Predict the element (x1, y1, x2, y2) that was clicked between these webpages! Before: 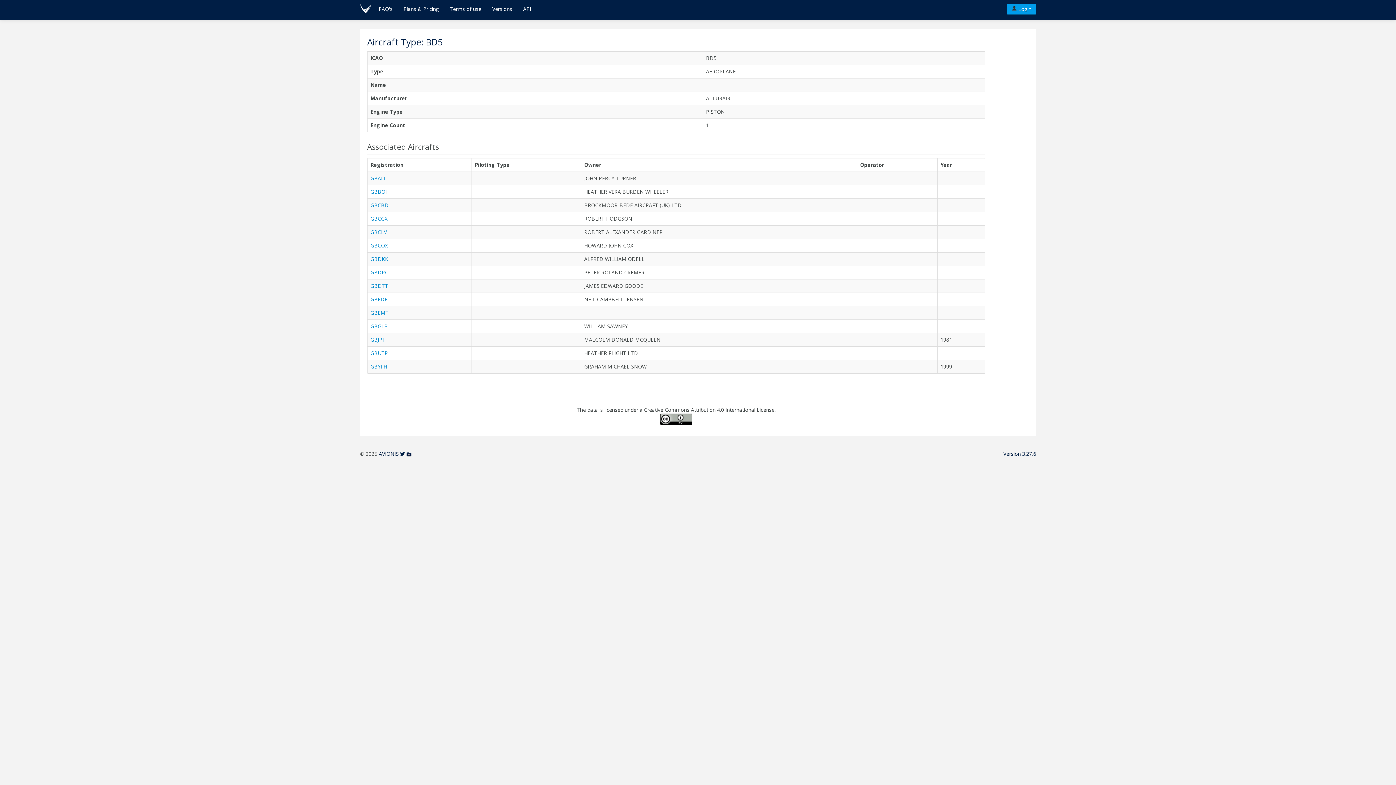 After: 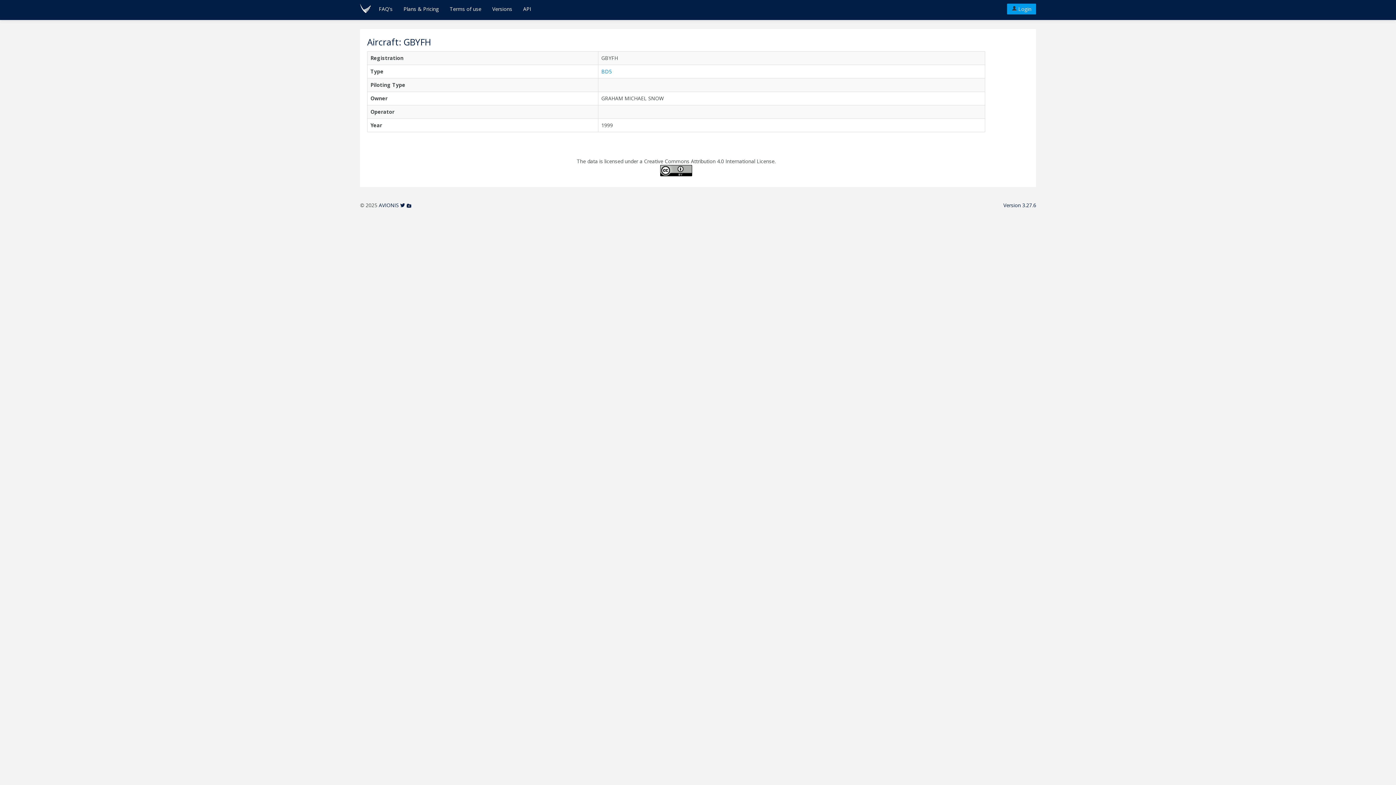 Action: bbox: (370, 363, 387, 370) label: GBYFH